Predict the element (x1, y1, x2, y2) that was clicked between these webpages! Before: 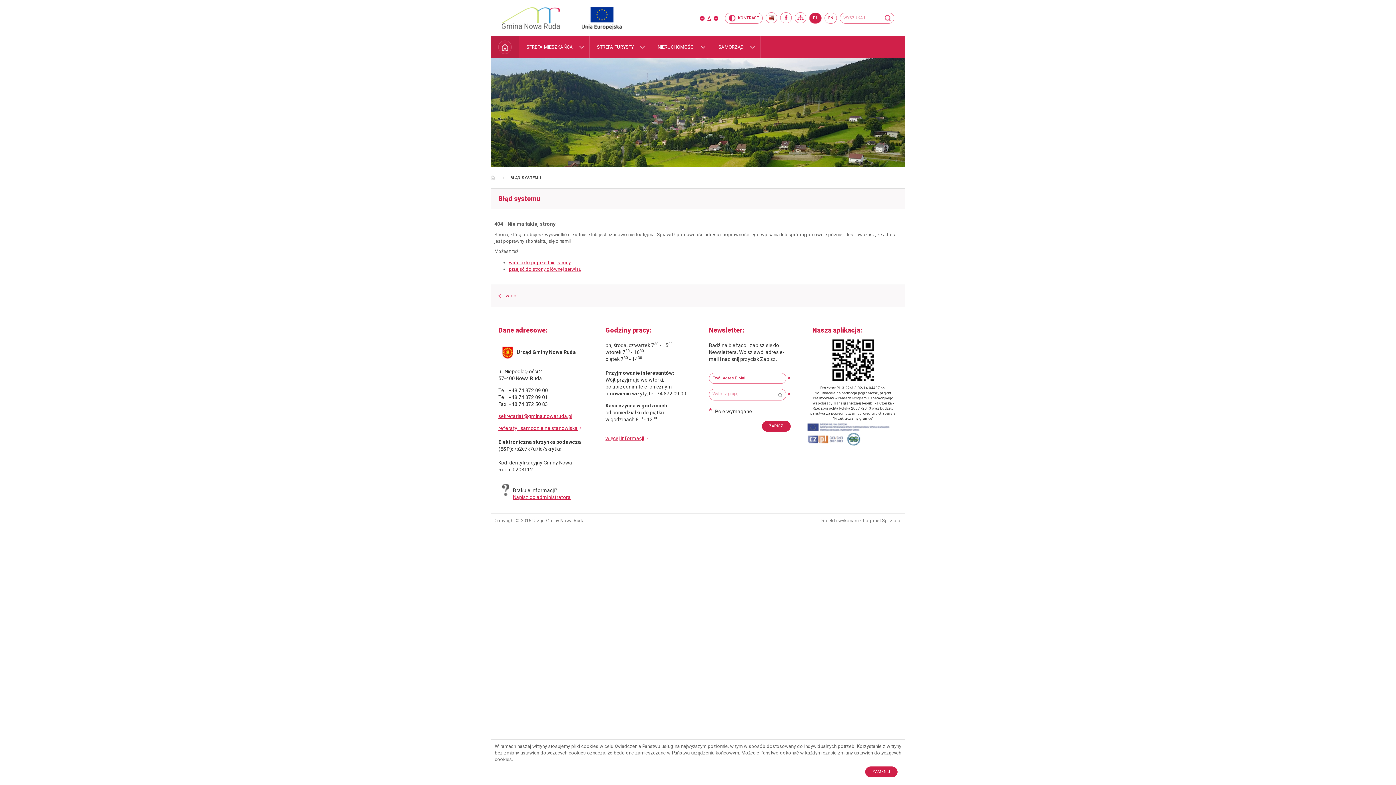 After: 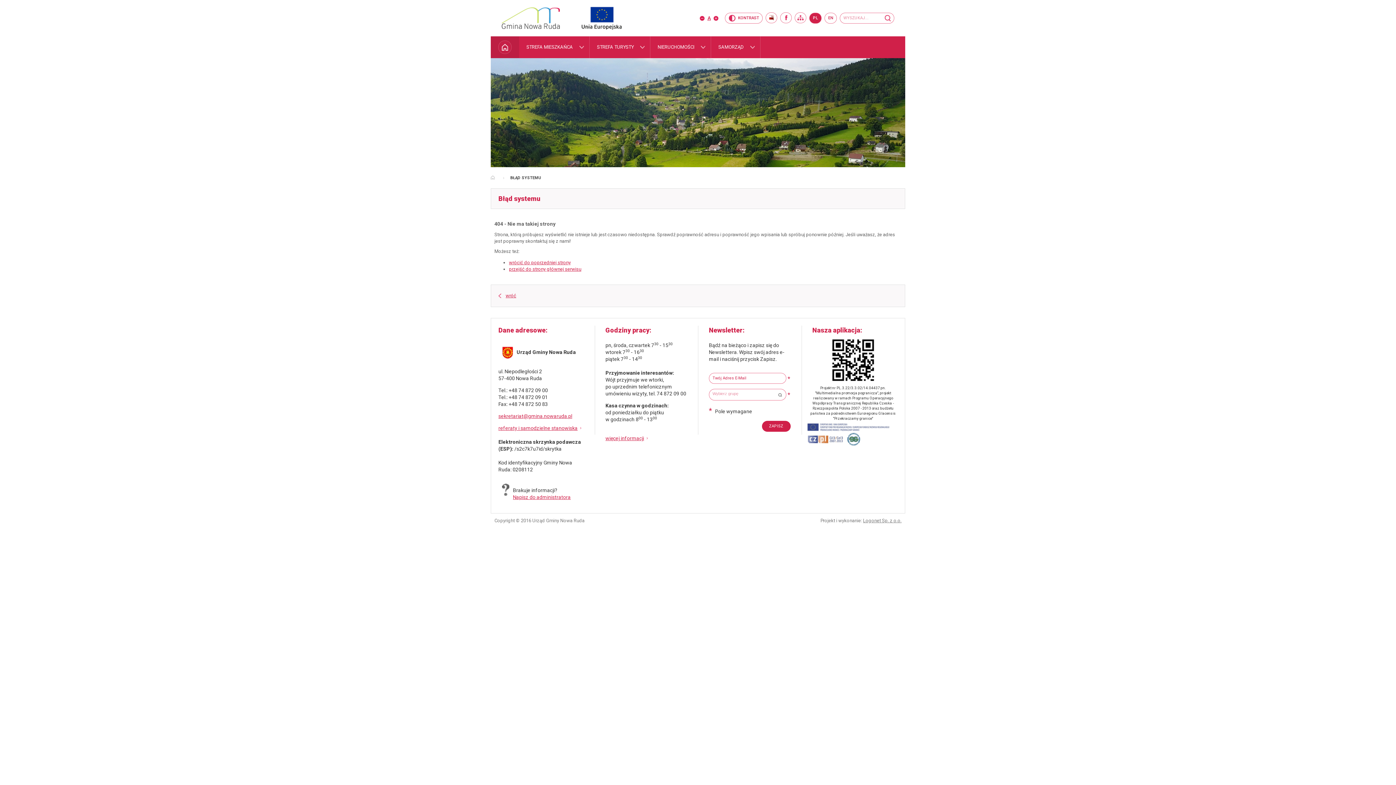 Action: label: ZAMKNIJ bbox: (865, 766, 897, 777)